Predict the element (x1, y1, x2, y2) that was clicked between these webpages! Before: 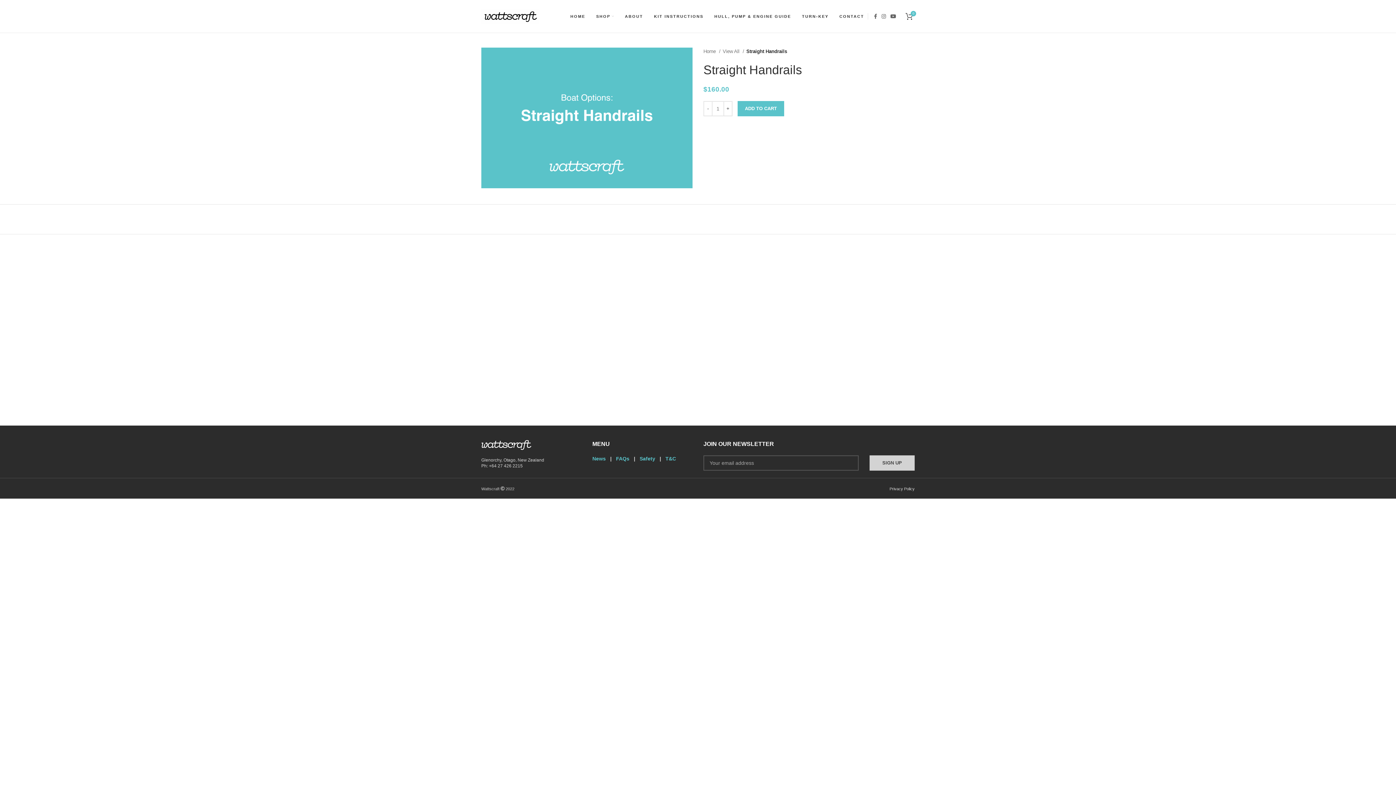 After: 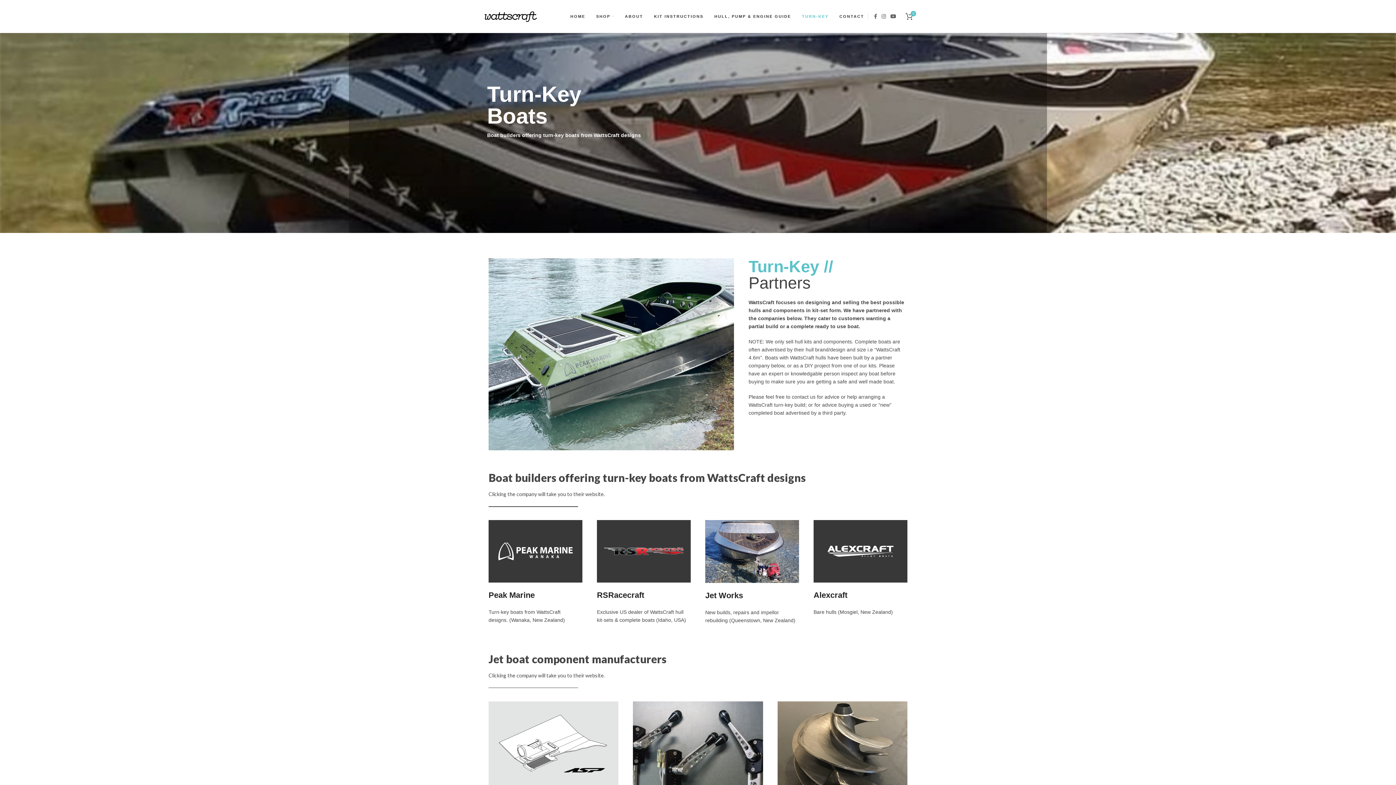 Action: label: TURN-KEY bbox: (796, 9, 834, 23)